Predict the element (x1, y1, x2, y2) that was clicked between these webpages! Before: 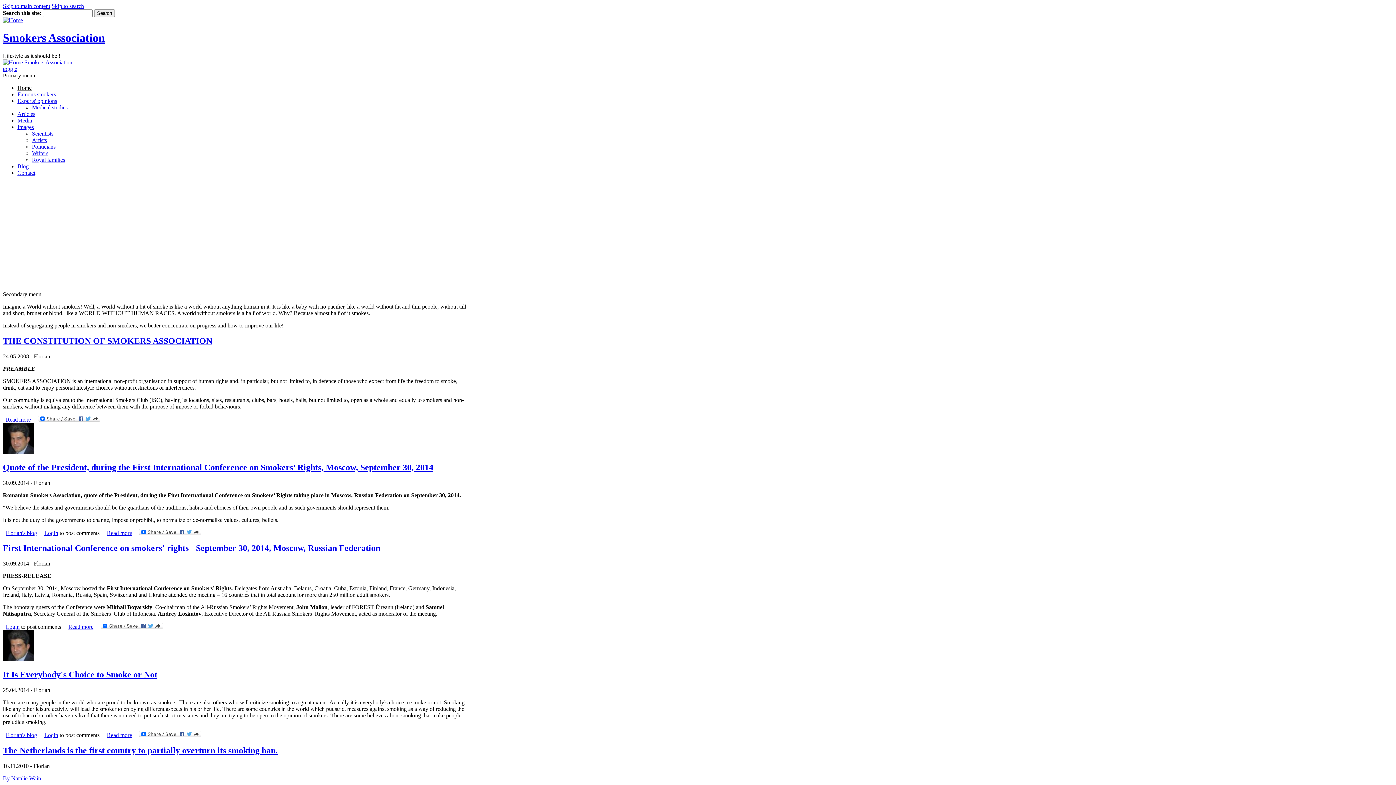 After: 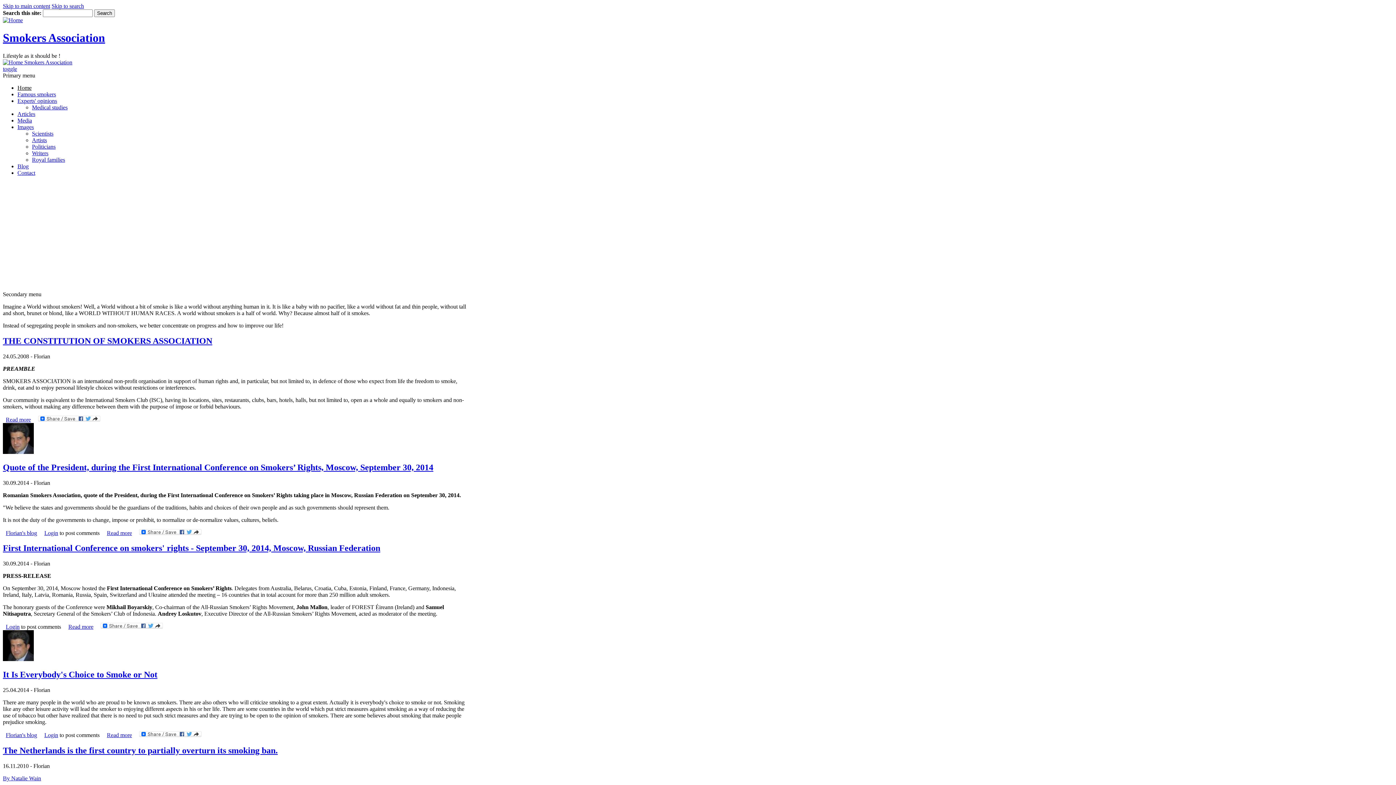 Action: label: Smokers Association bbox: (2, 31, 105, 44)